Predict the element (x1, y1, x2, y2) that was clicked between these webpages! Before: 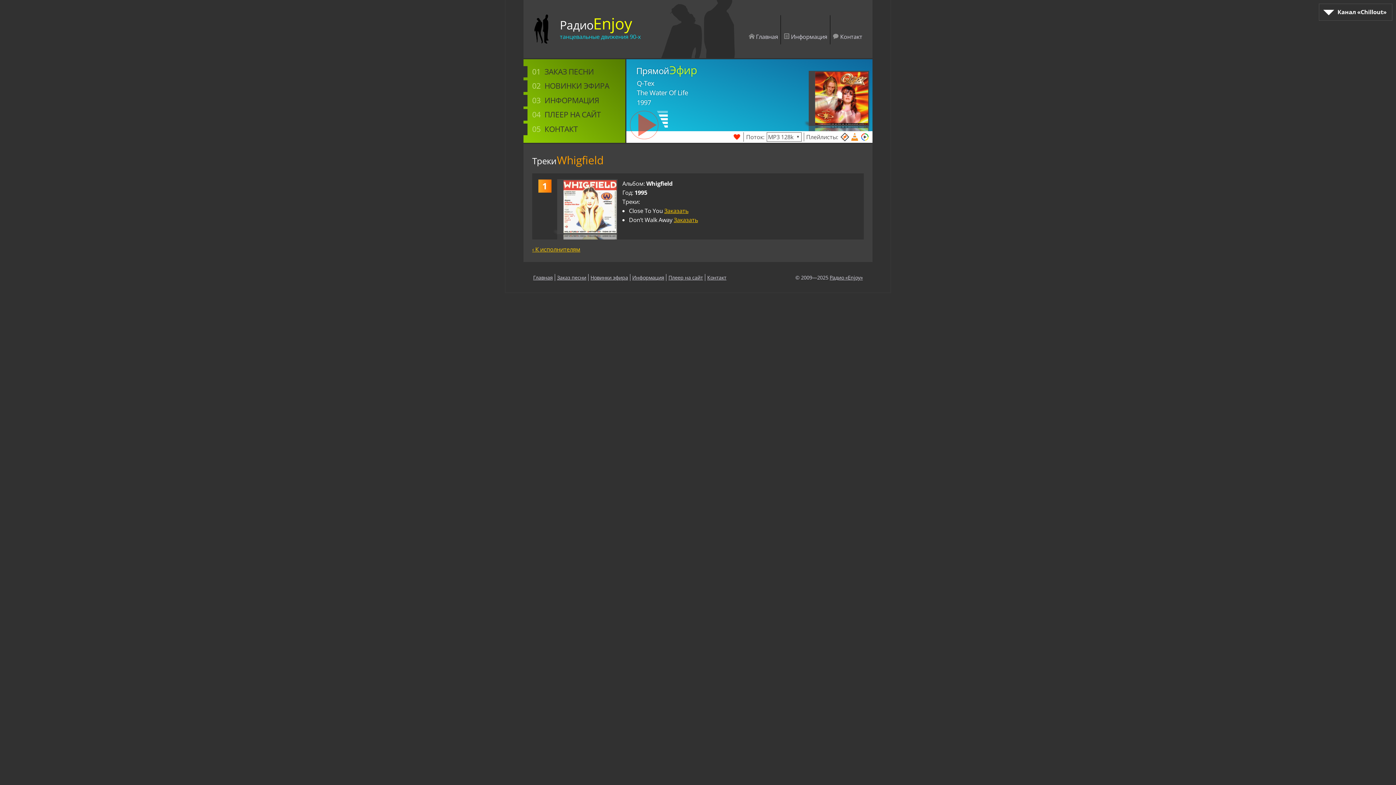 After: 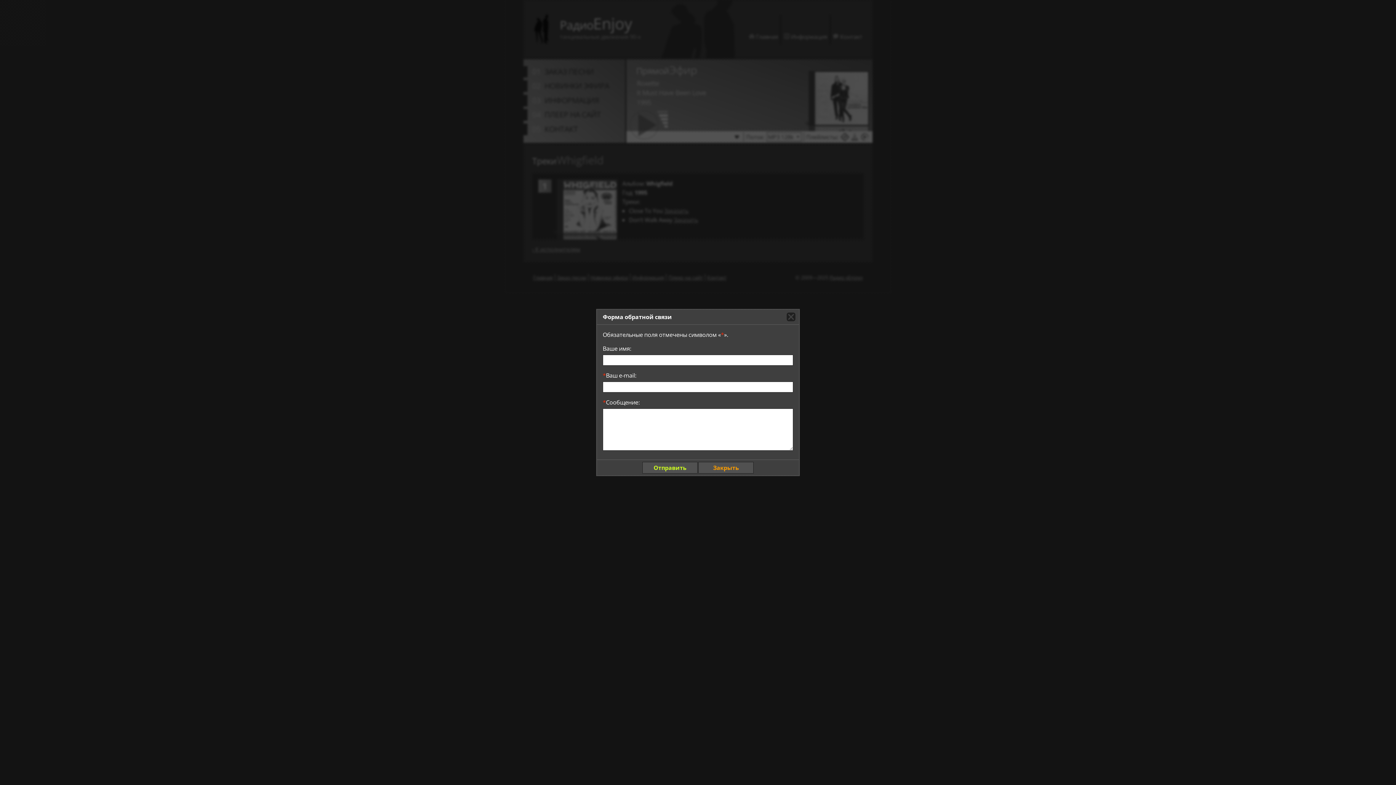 Action: label: КОНТАКТ bbox: (523, 121, 625, 136)